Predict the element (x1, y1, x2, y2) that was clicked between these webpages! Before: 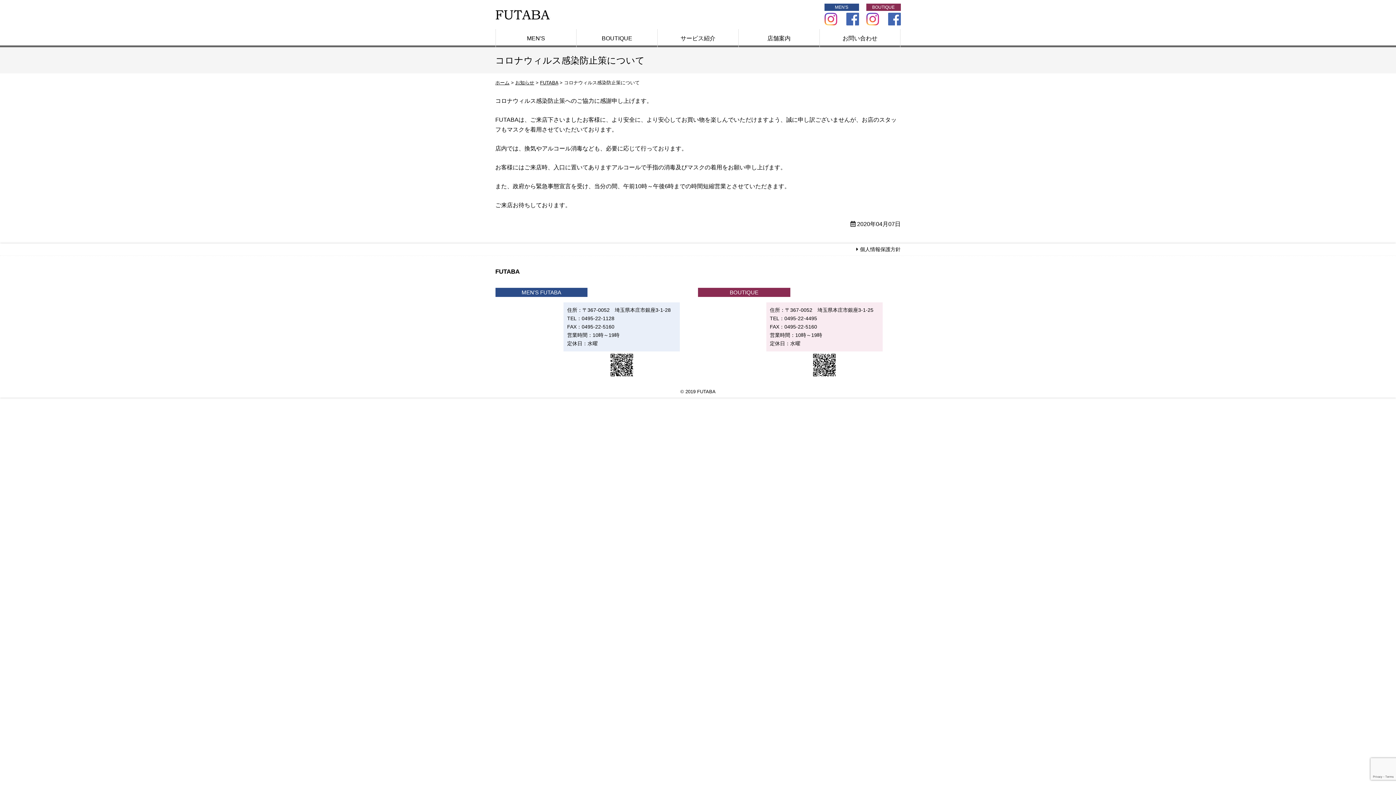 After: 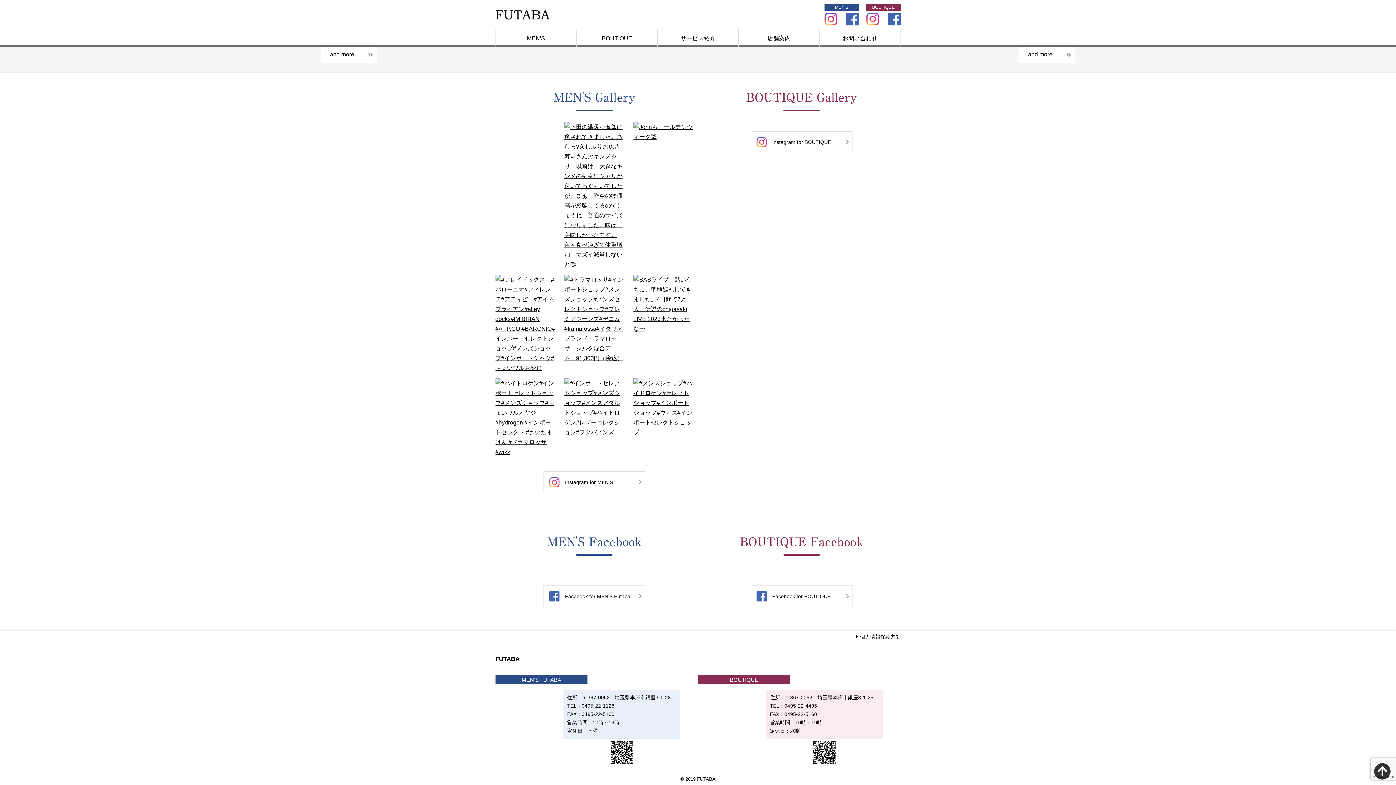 Action: bbox: (824, 12, 837, 25)